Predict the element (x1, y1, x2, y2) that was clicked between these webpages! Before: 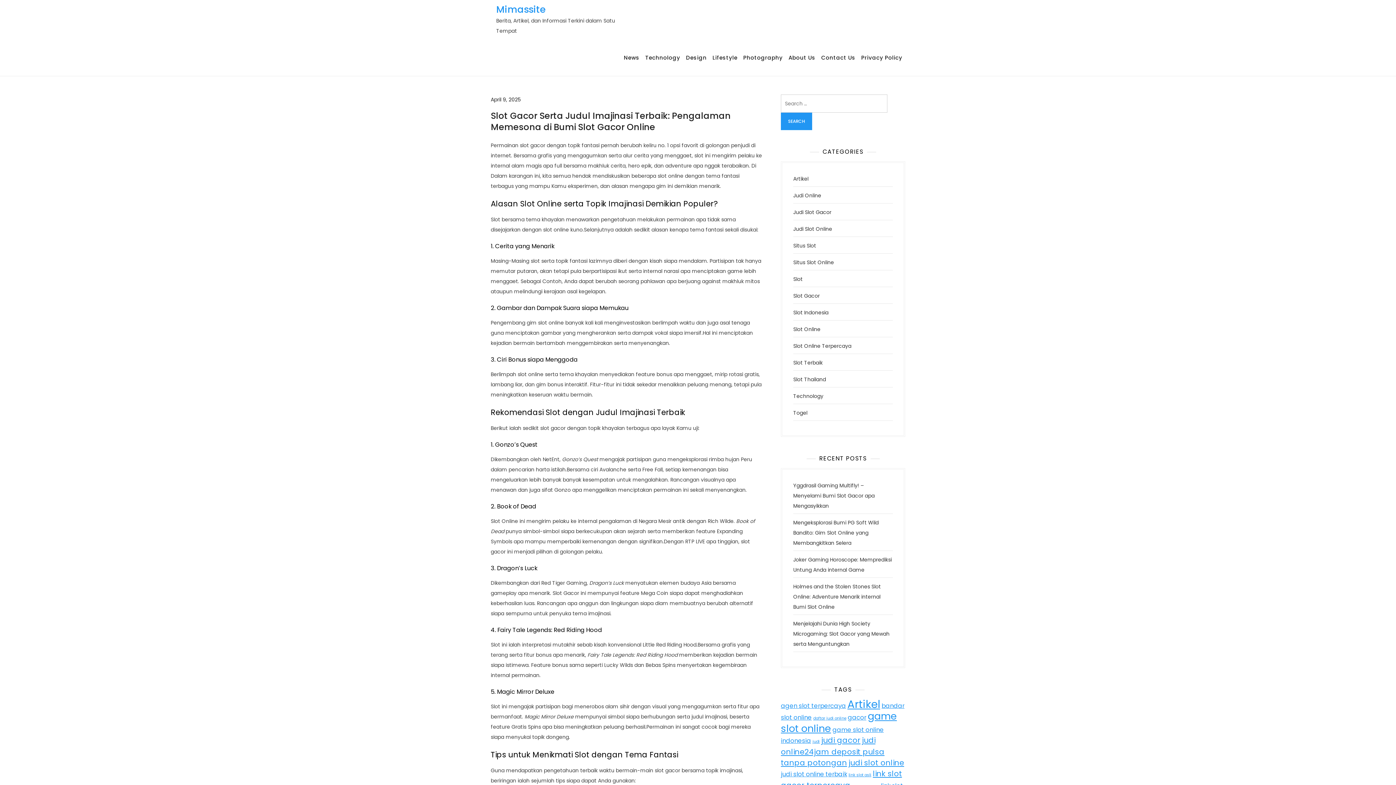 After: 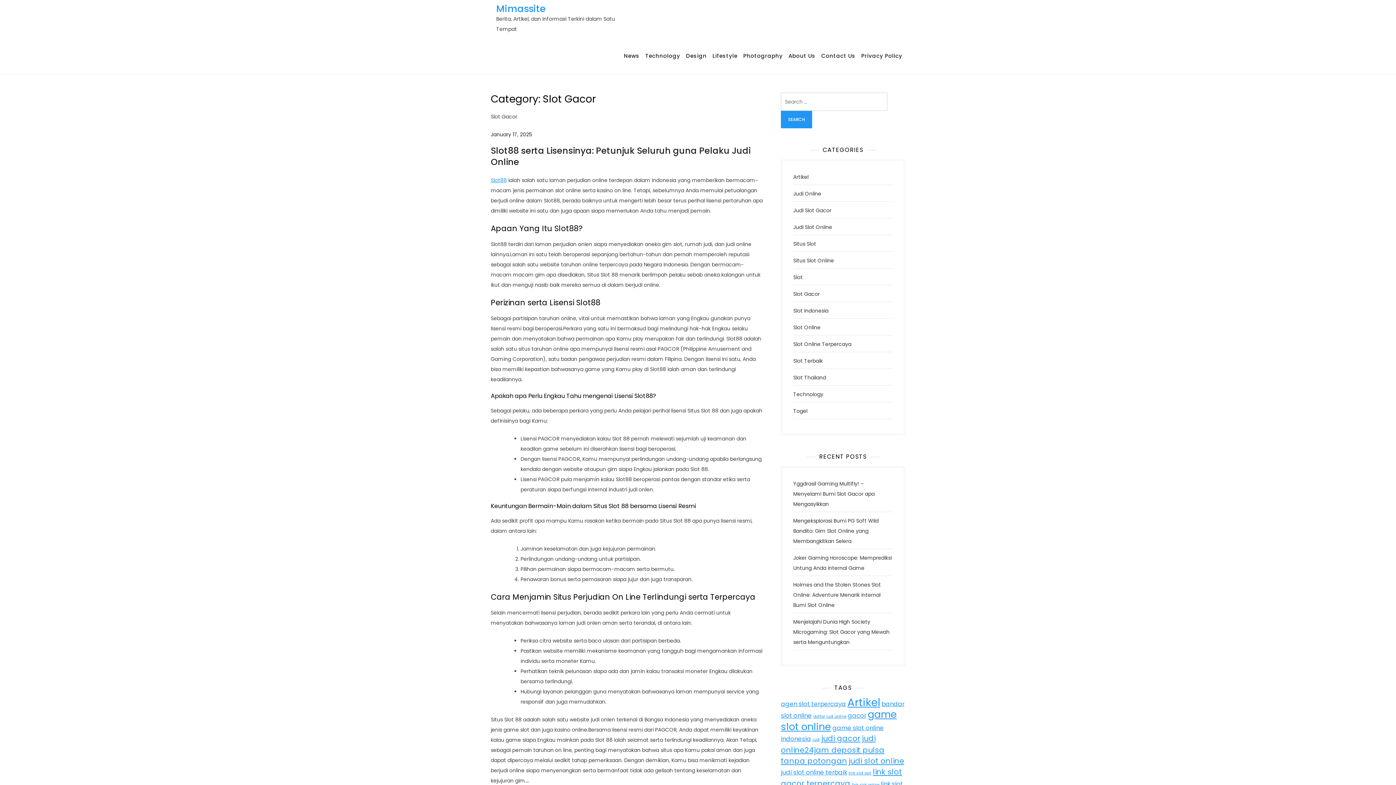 Action: bbox: (793, 292, 820, 299) label: Slot Gacor